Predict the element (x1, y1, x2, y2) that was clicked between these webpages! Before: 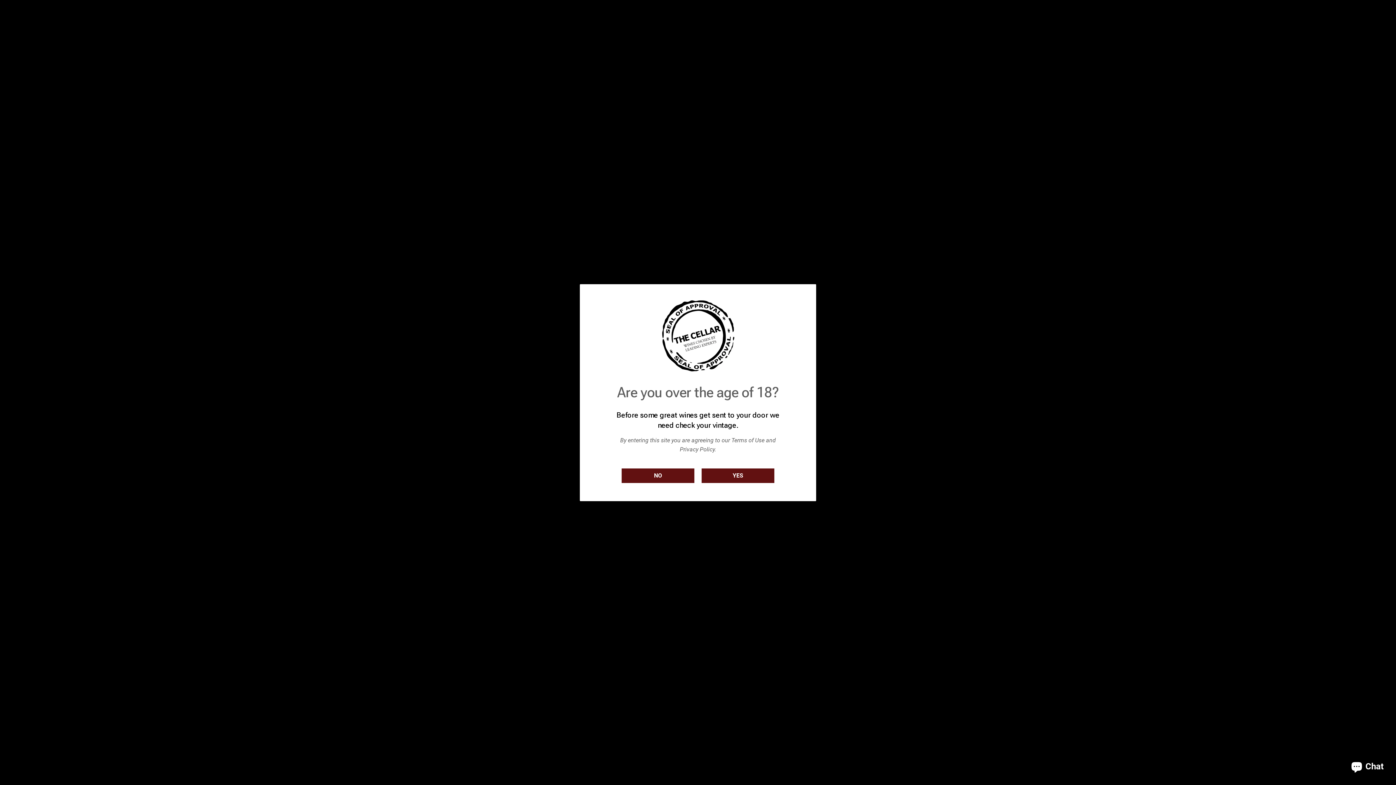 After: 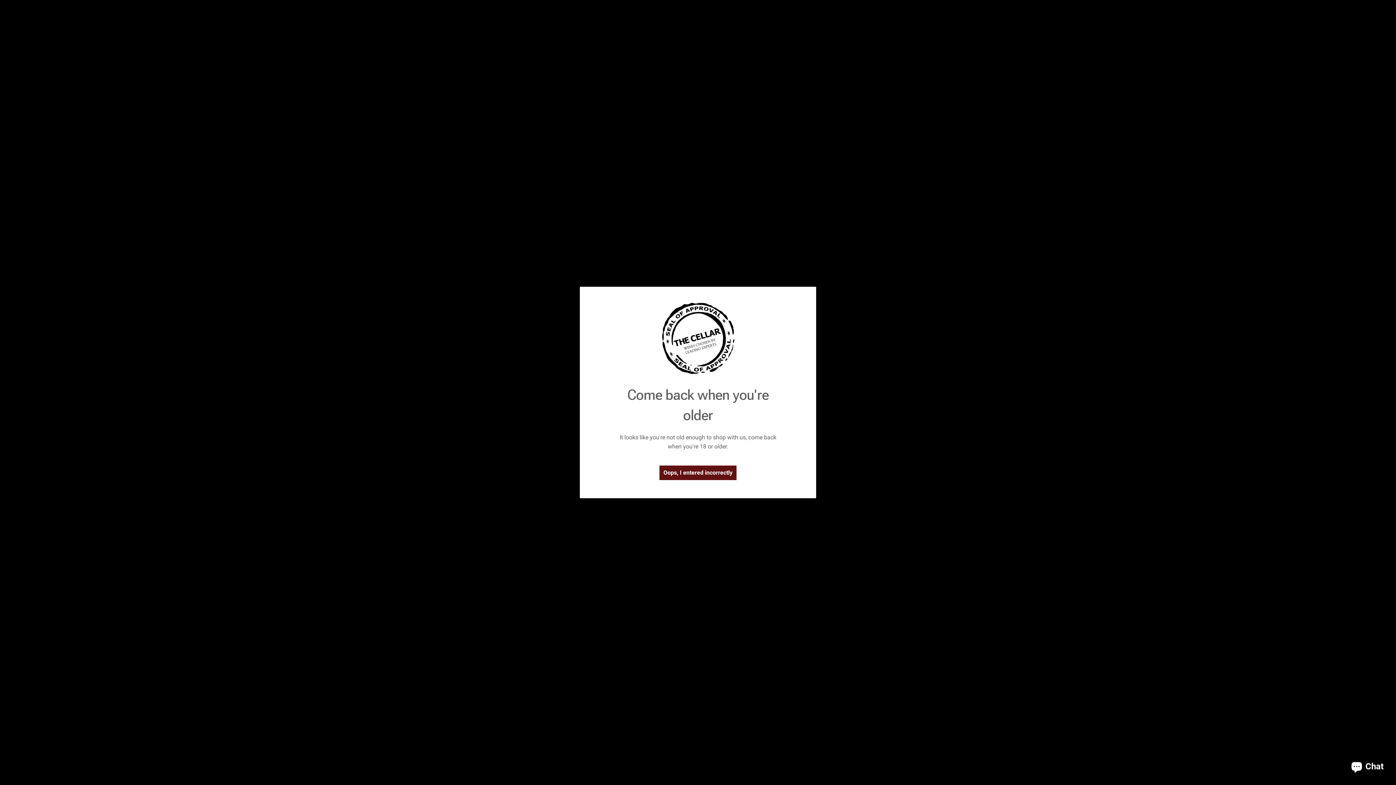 Action: label: NO bbox: (621, 468, 694, 483)